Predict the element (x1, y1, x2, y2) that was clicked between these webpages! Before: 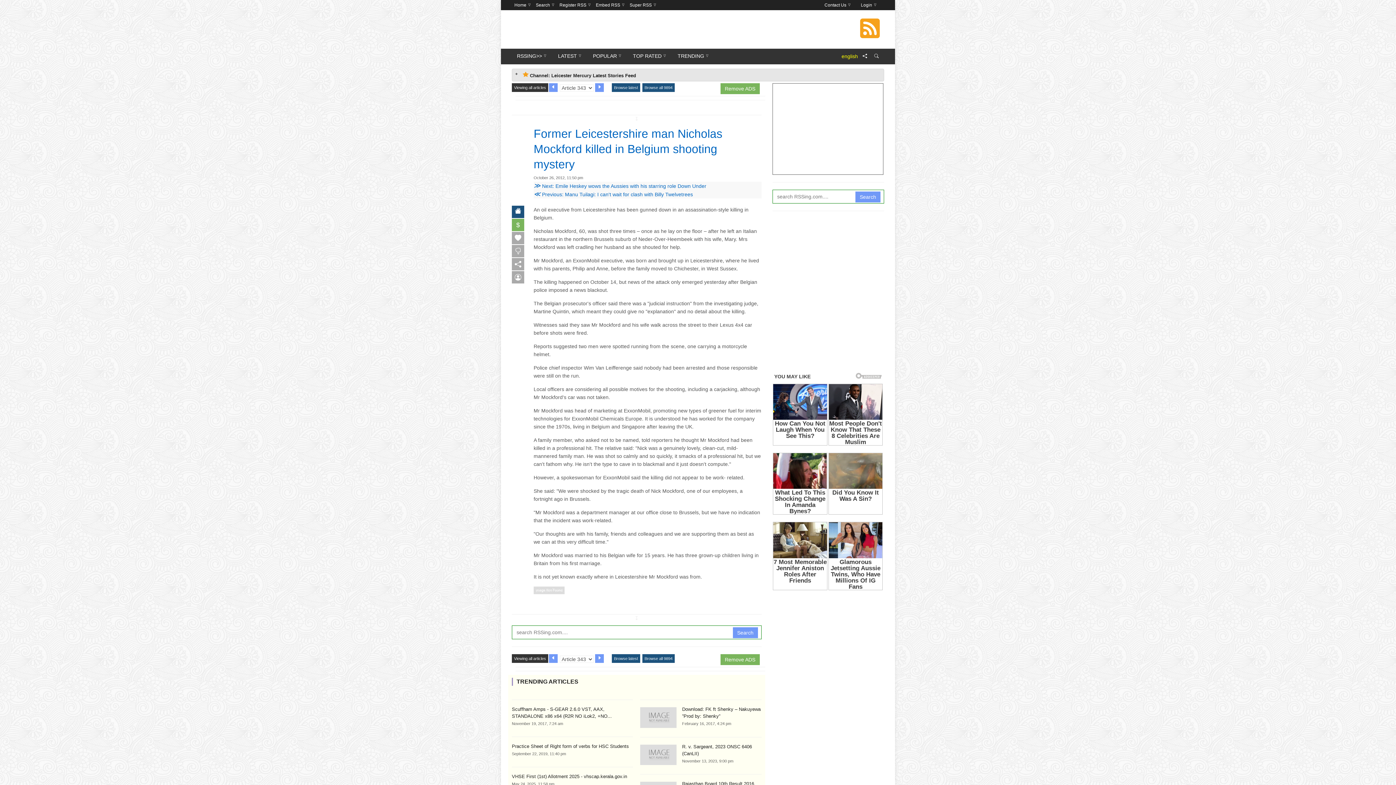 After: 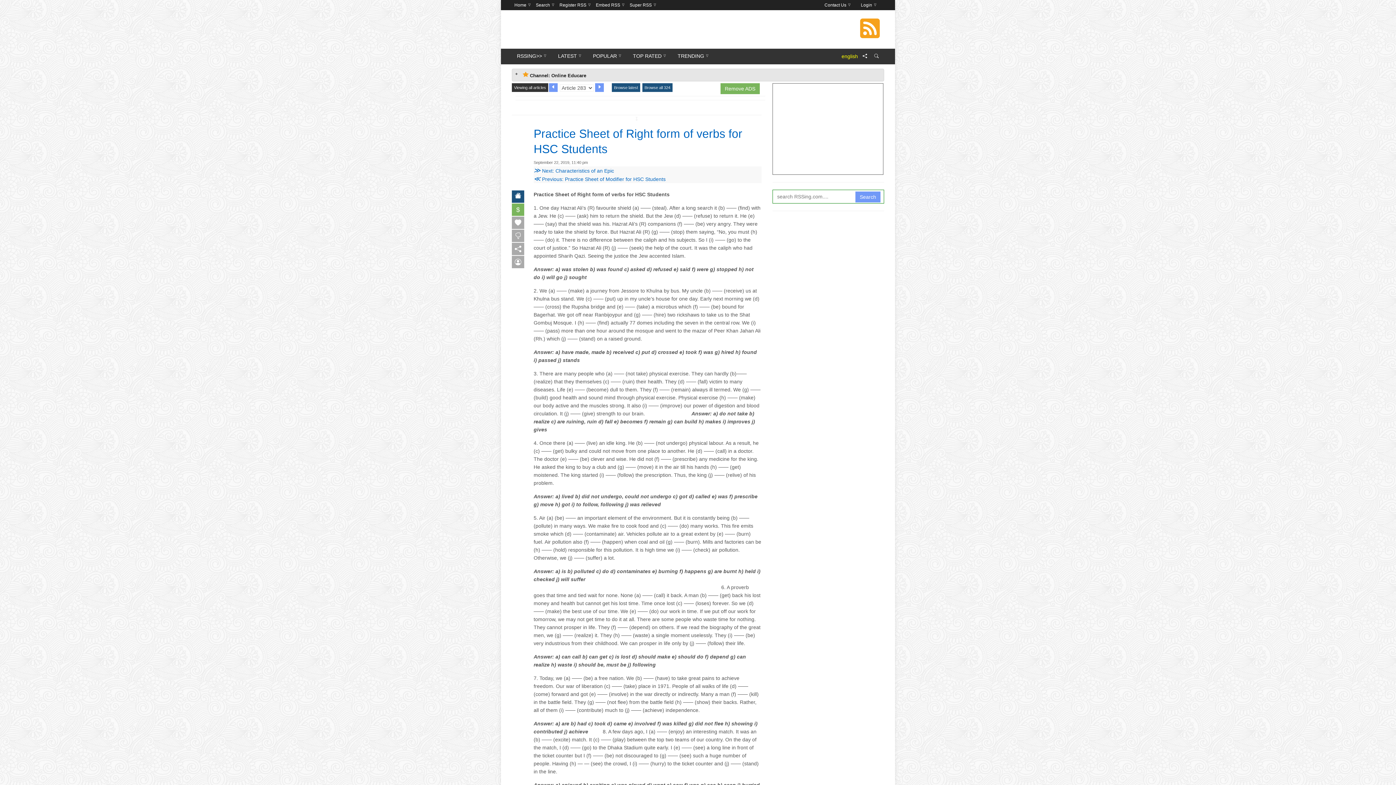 Action: bbox: (512, 744, 629, 749) label: Practice Sheet of Right form of verbs for HSC Students